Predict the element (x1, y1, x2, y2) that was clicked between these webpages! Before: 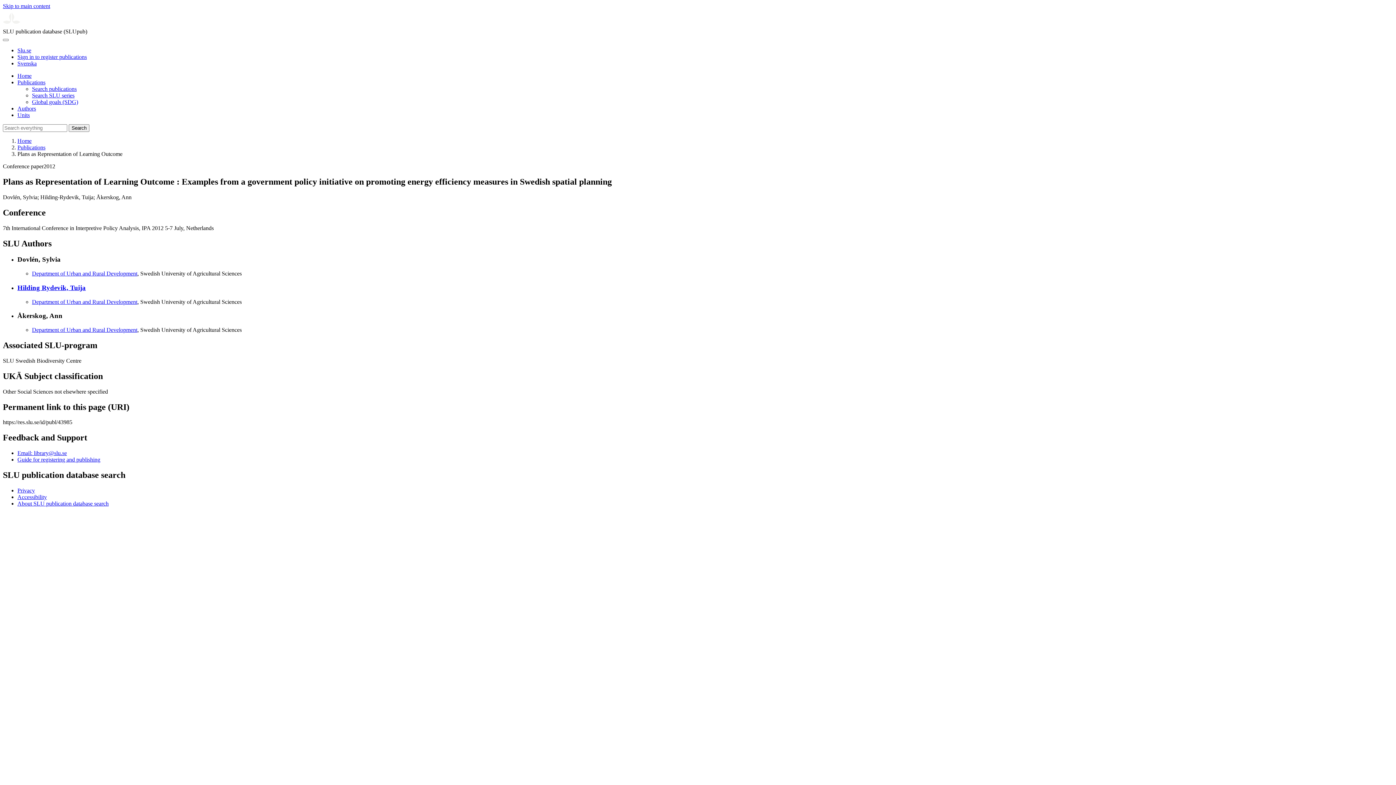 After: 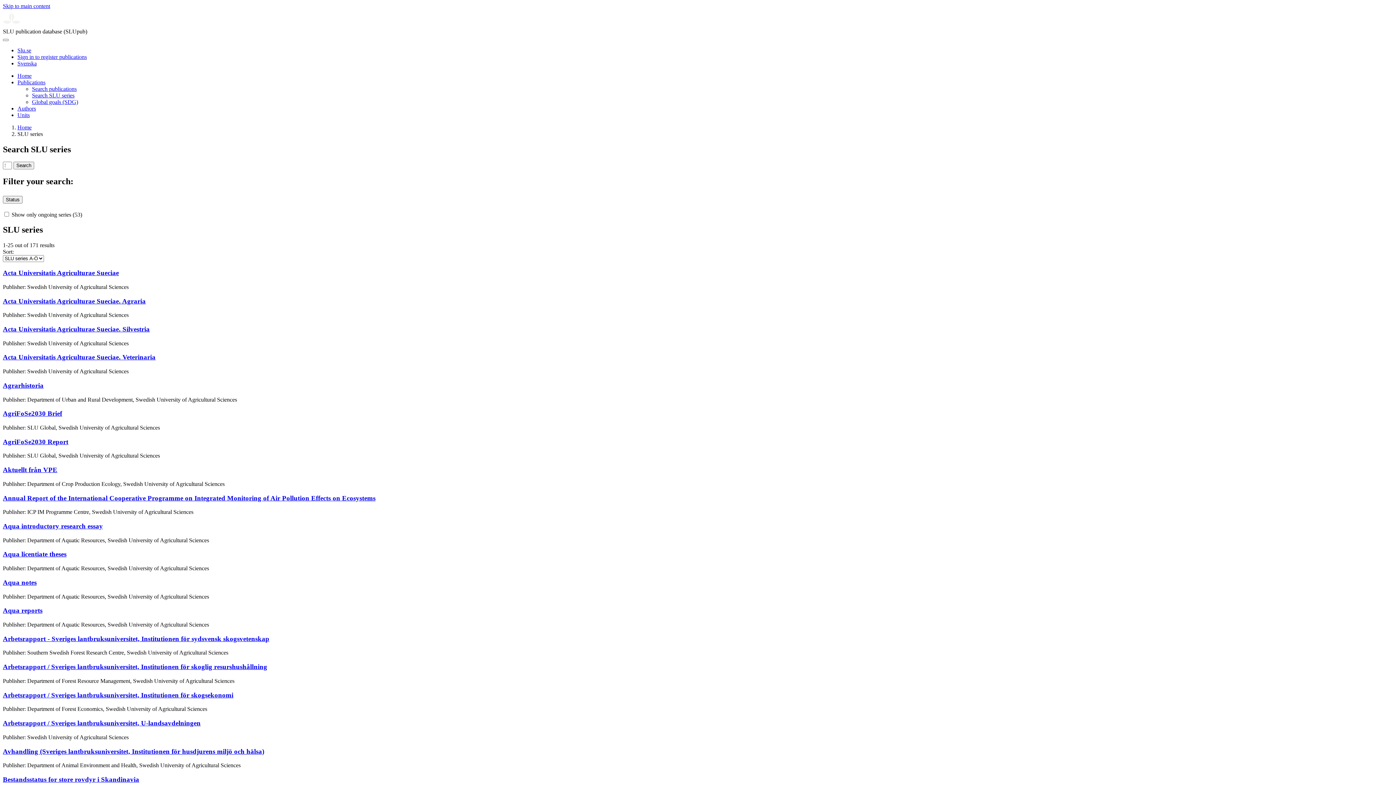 Action: label: Search SLU series bbox: (32, 92, 74, 98)